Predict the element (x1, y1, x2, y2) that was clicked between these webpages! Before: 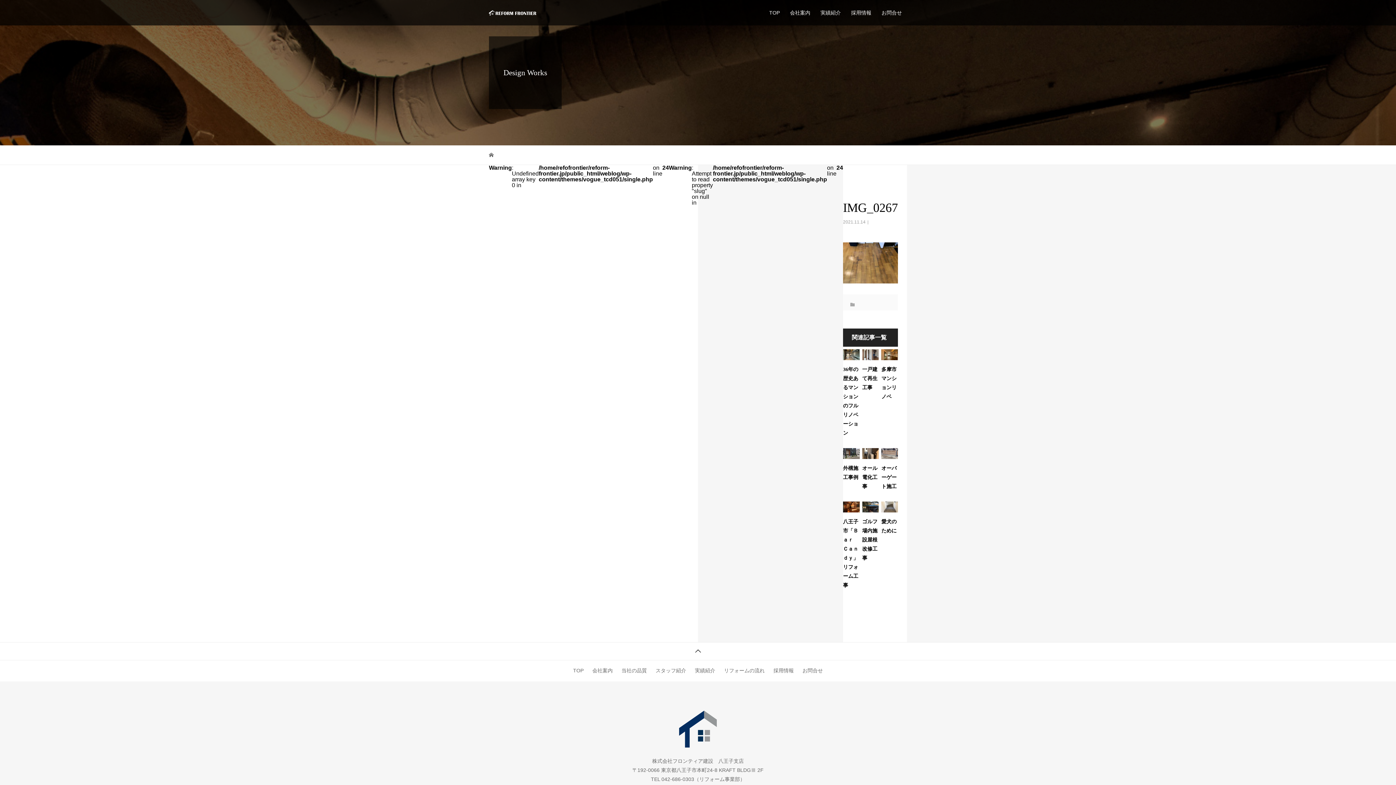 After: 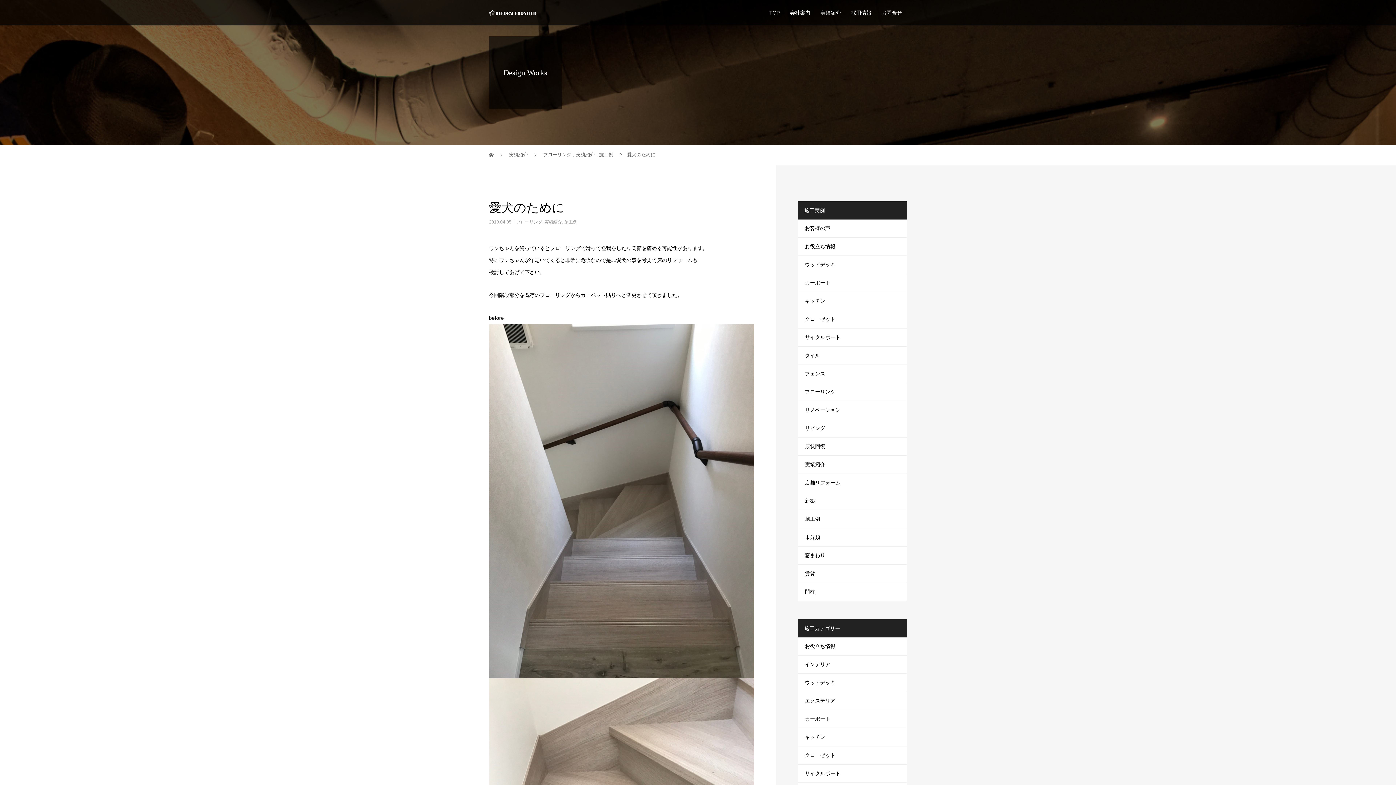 Action: bbox: (881, 503, 898, 510)